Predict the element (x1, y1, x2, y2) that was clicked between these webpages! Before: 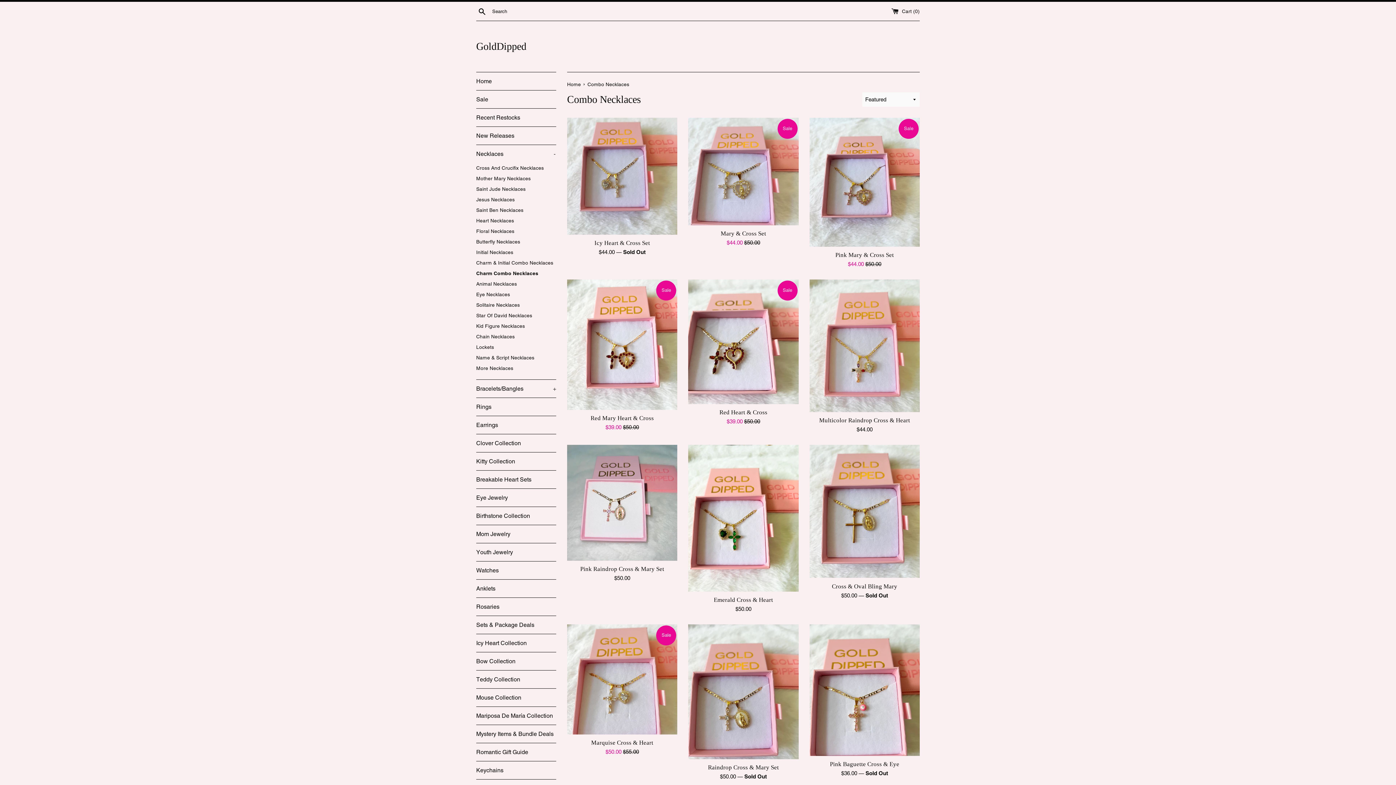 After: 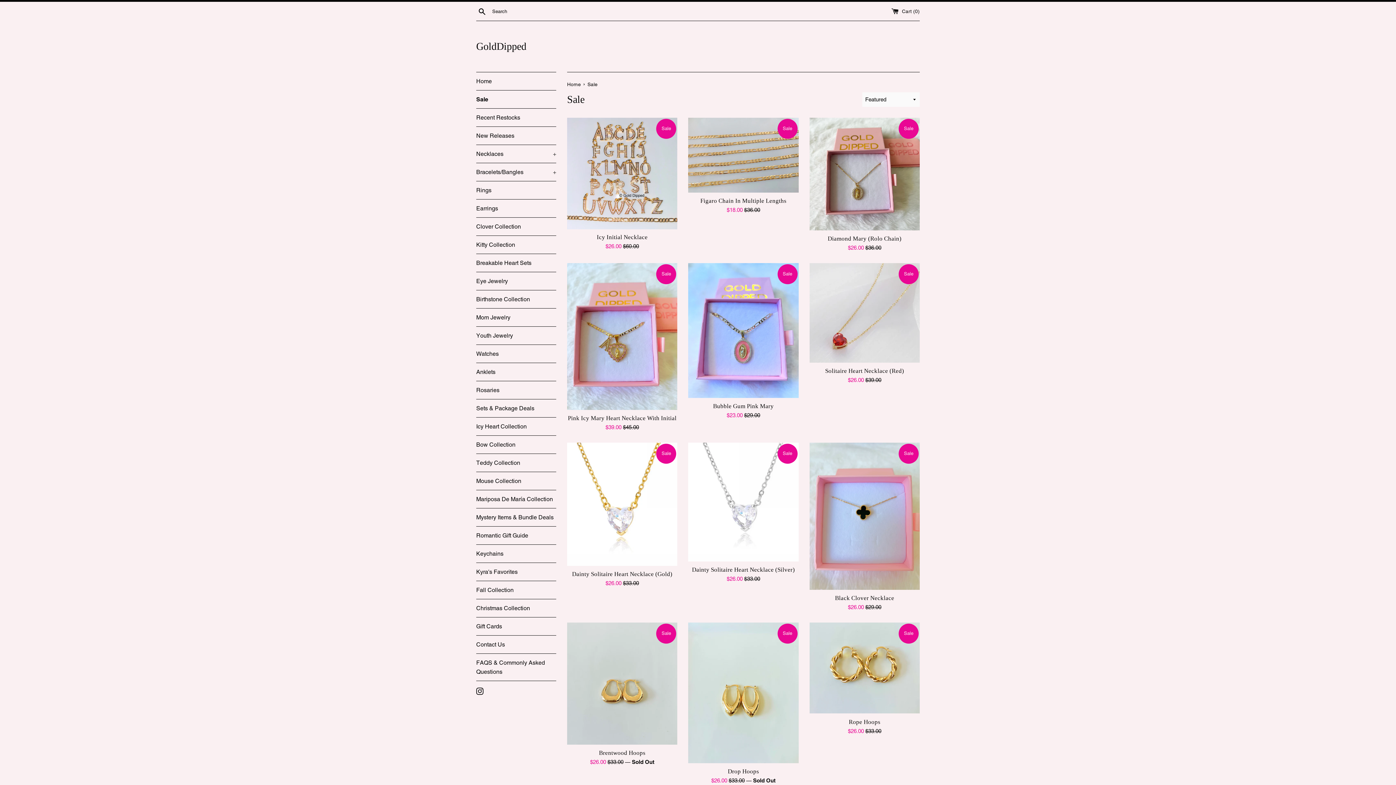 Action: label: Sale bbox: (476, 90, 556, 108)